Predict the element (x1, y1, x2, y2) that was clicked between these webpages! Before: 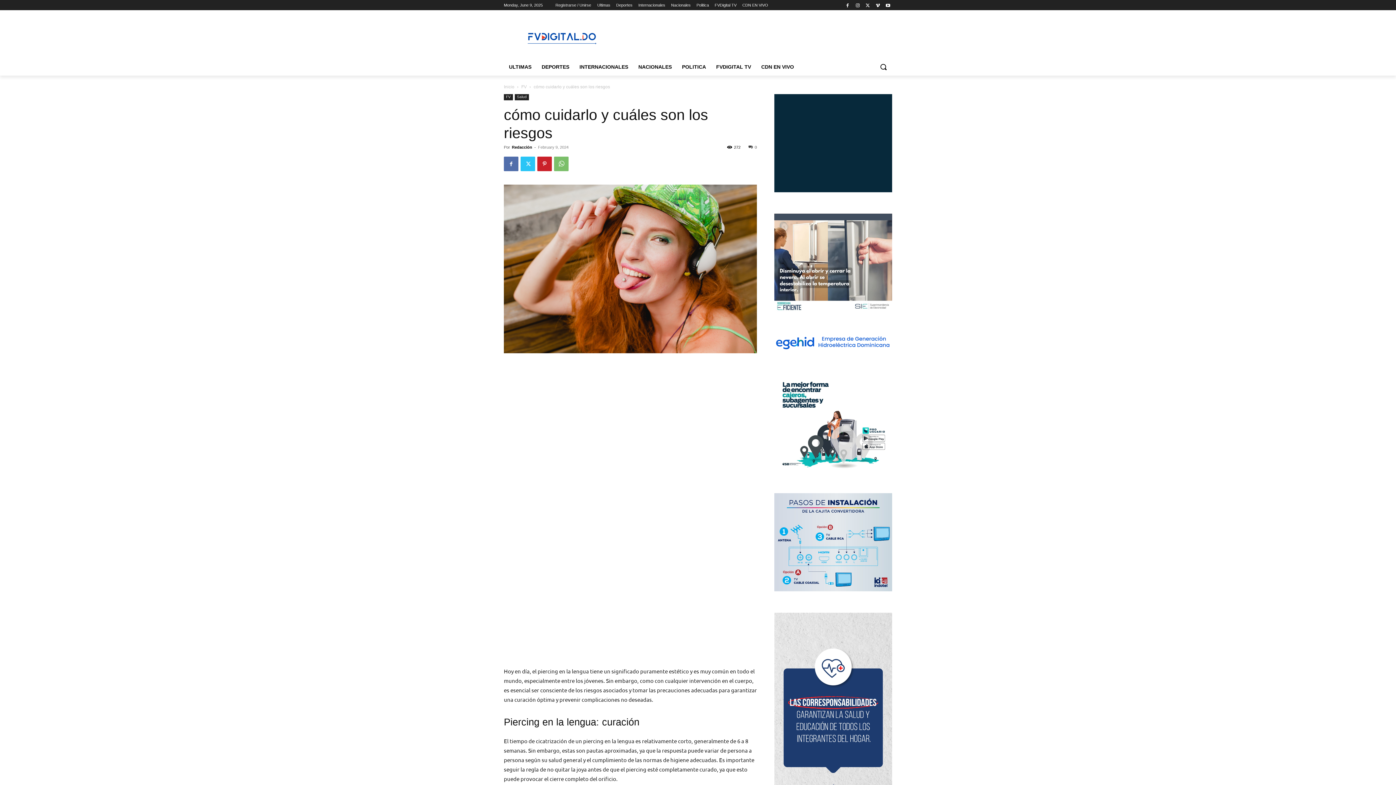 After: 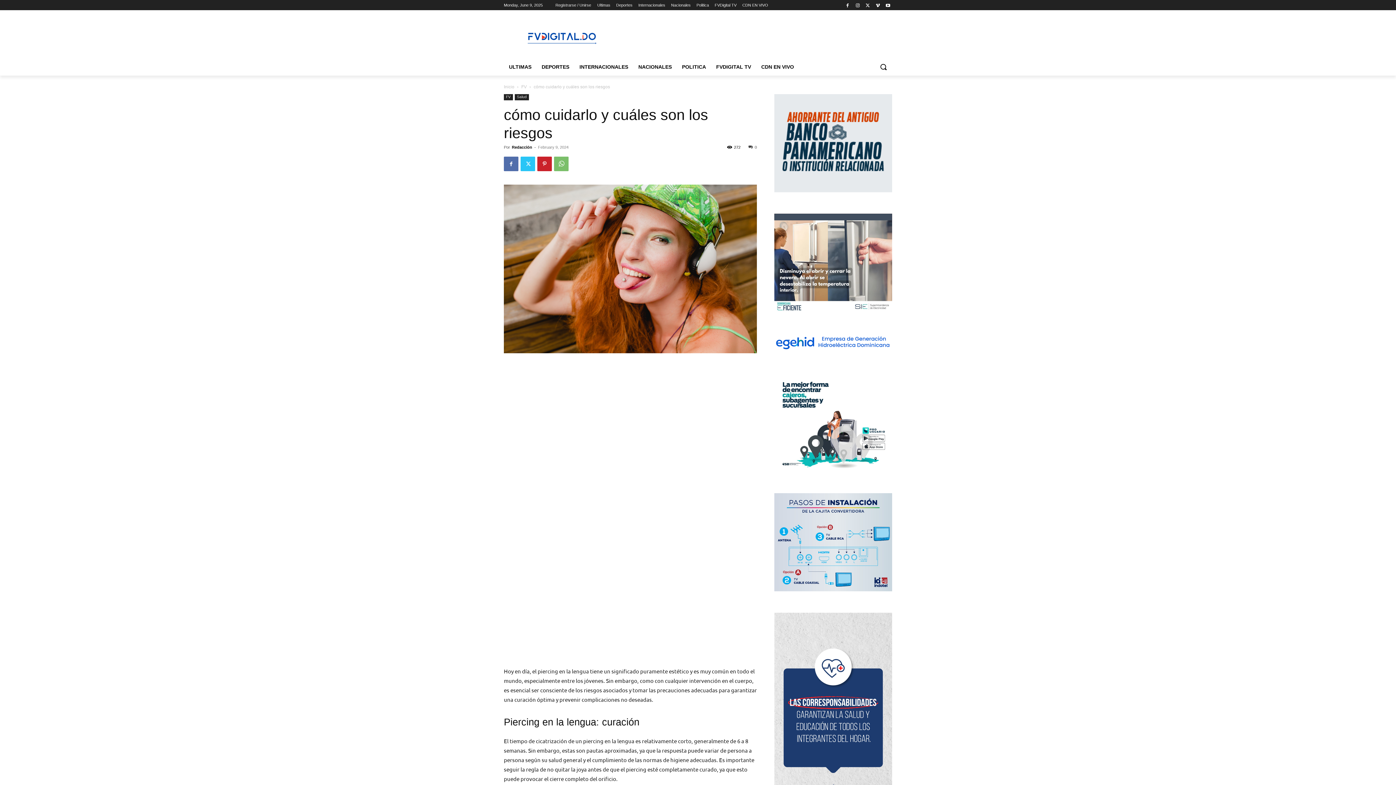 Action: label: 0 bbox: (748, 145, 757, 149)